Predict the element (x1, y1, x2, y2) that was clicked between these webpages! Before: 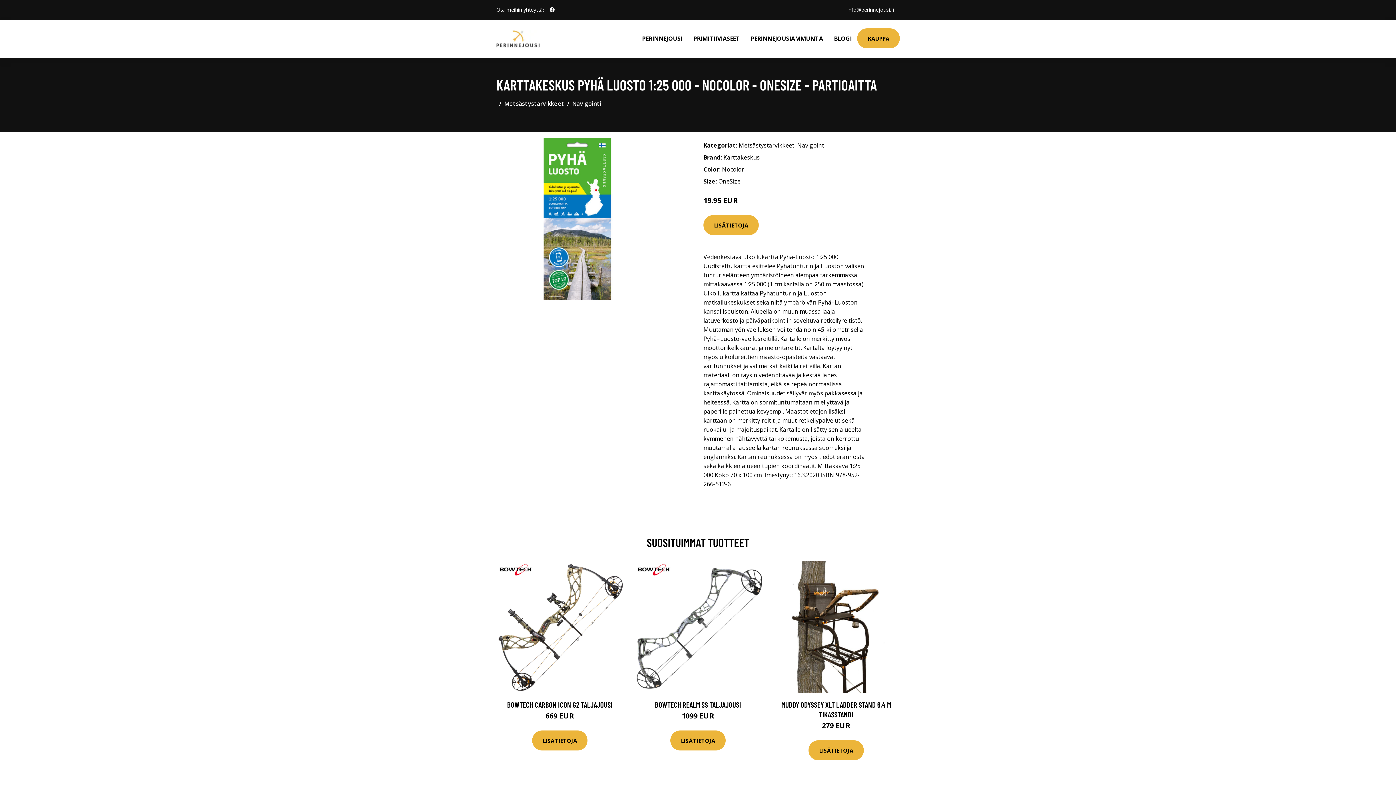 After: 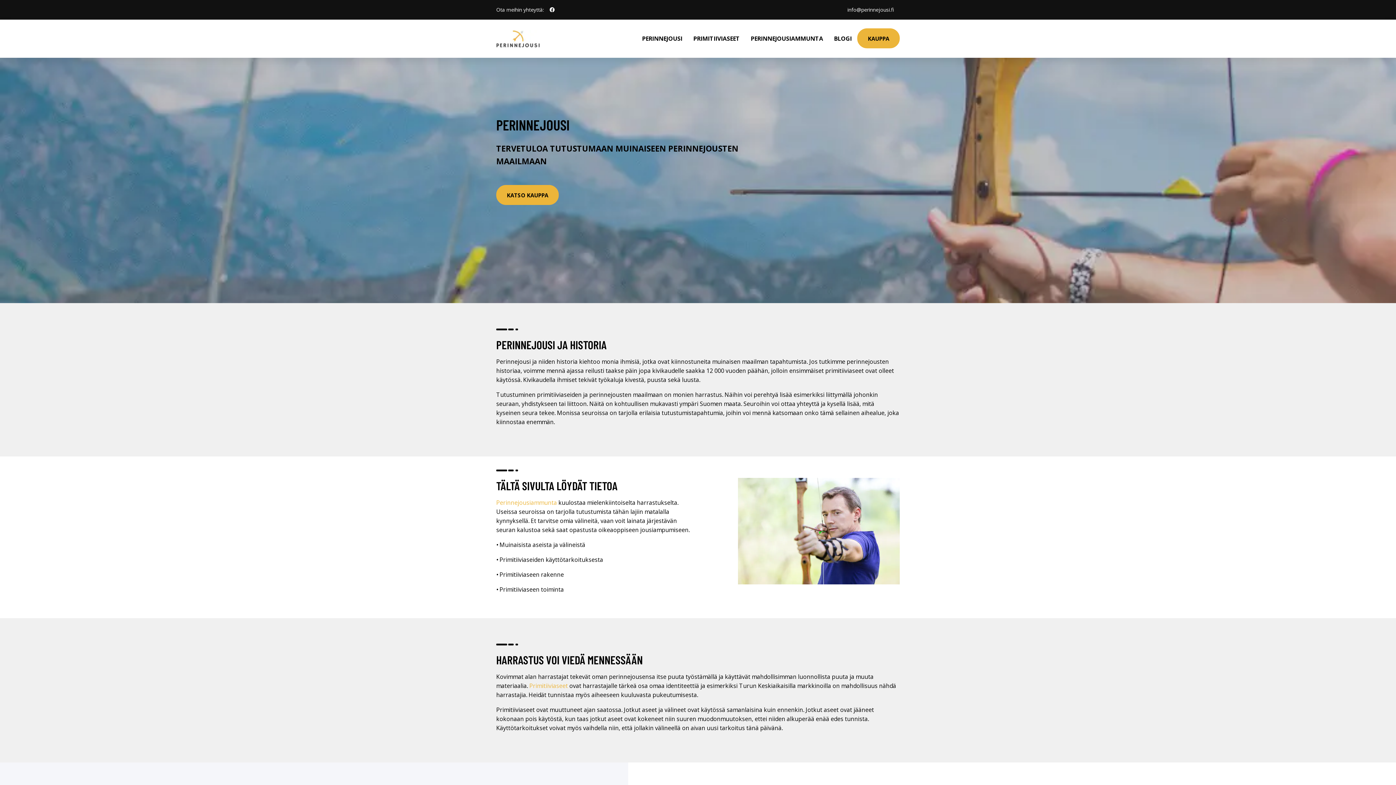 Action: bbox: (496, 30, 540, 47)